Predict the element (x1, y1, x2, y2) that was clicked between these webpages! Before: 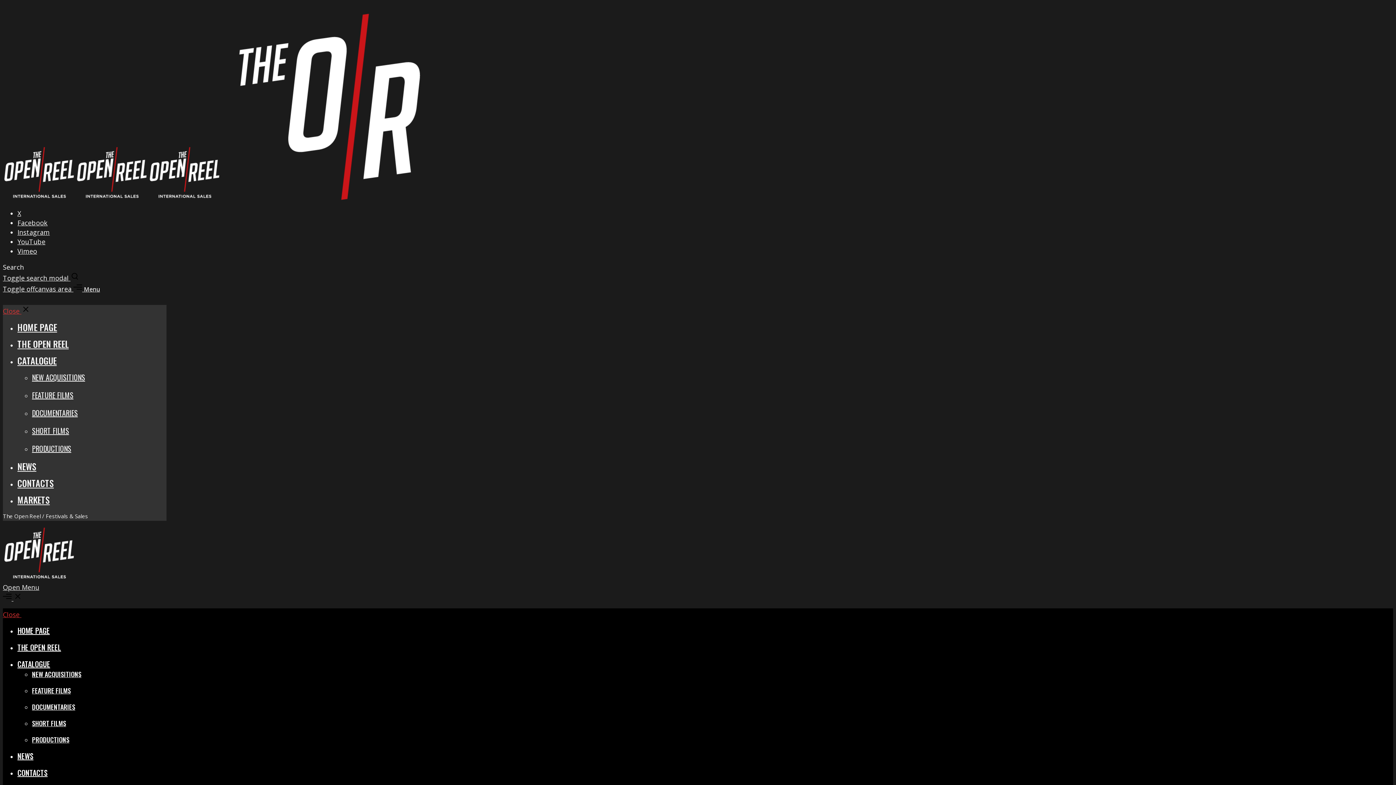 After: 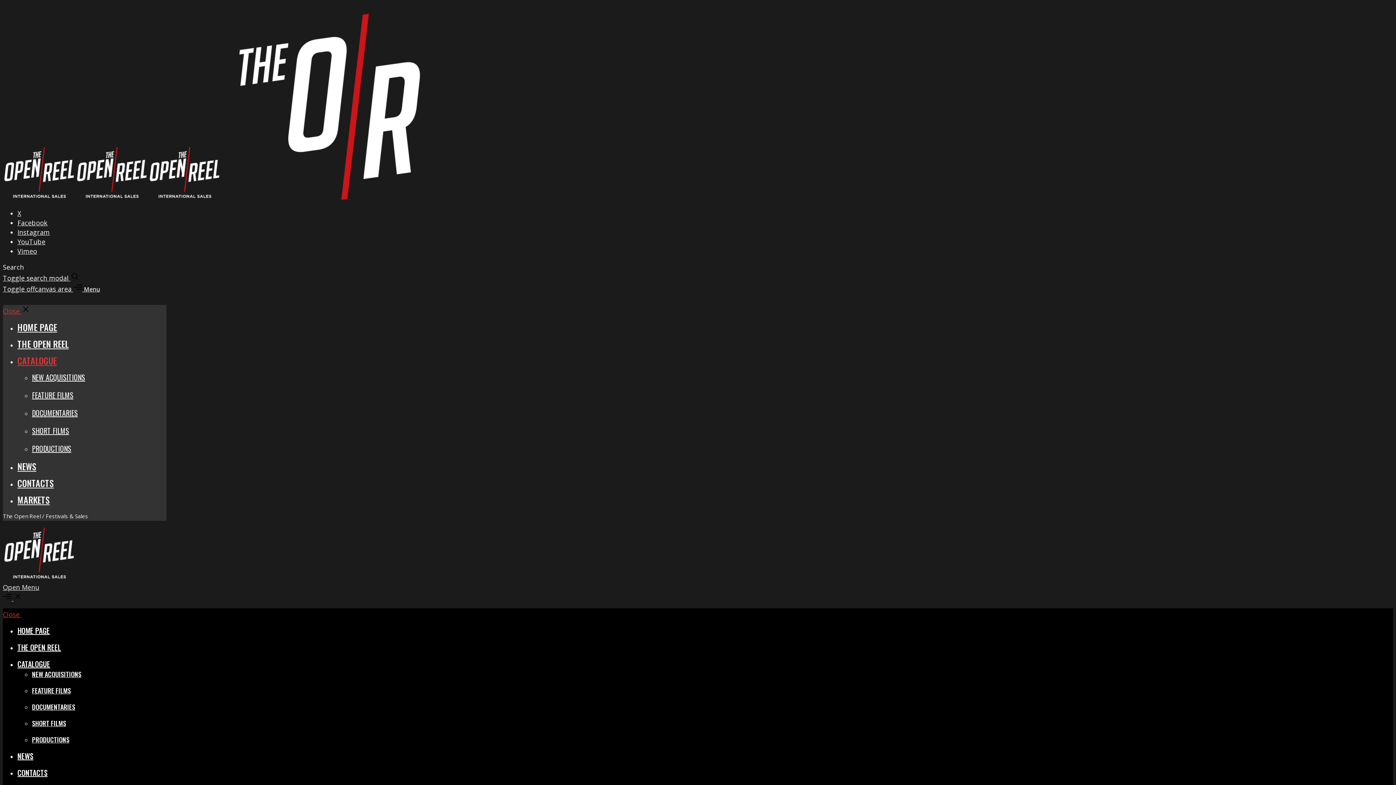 Action: label: CATALOGUE bbox: (17, 354, 56, 367)